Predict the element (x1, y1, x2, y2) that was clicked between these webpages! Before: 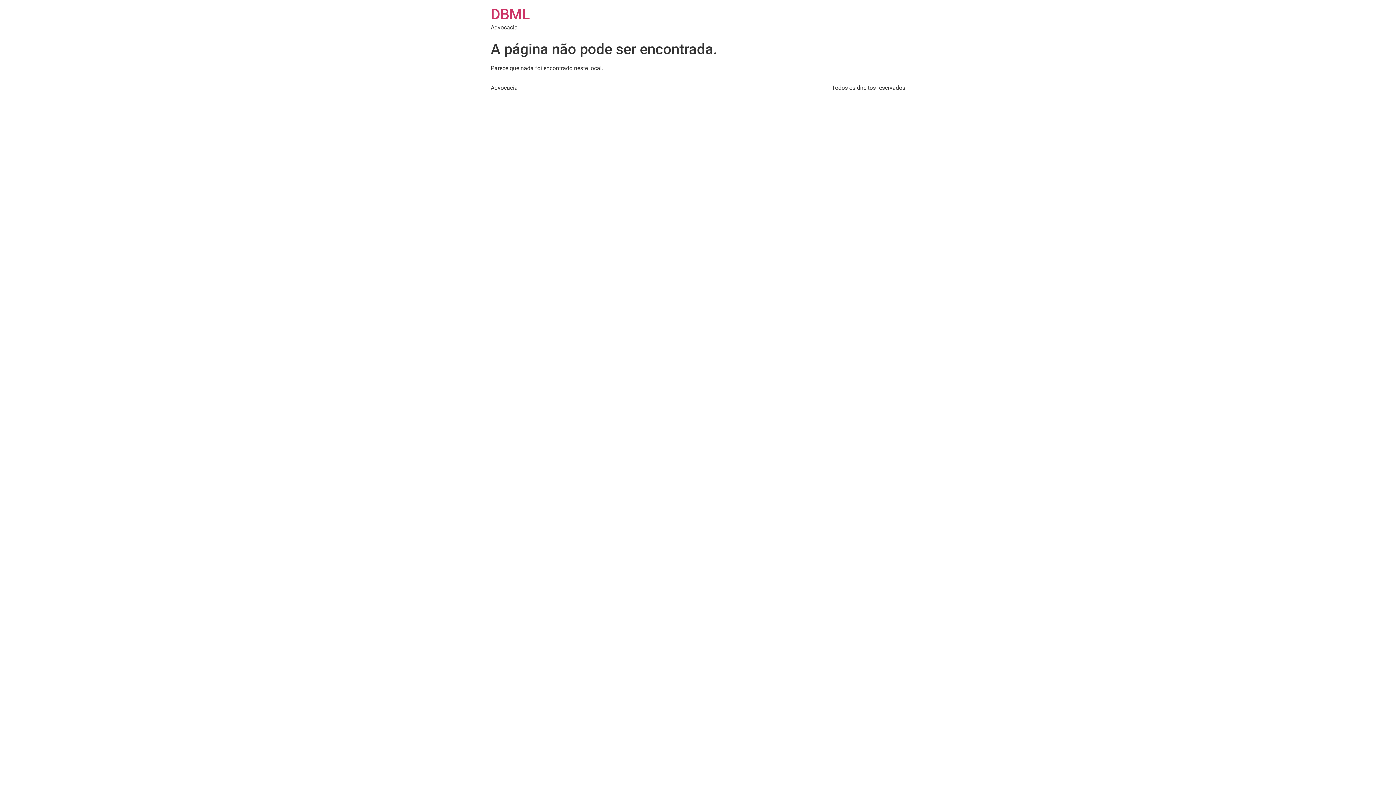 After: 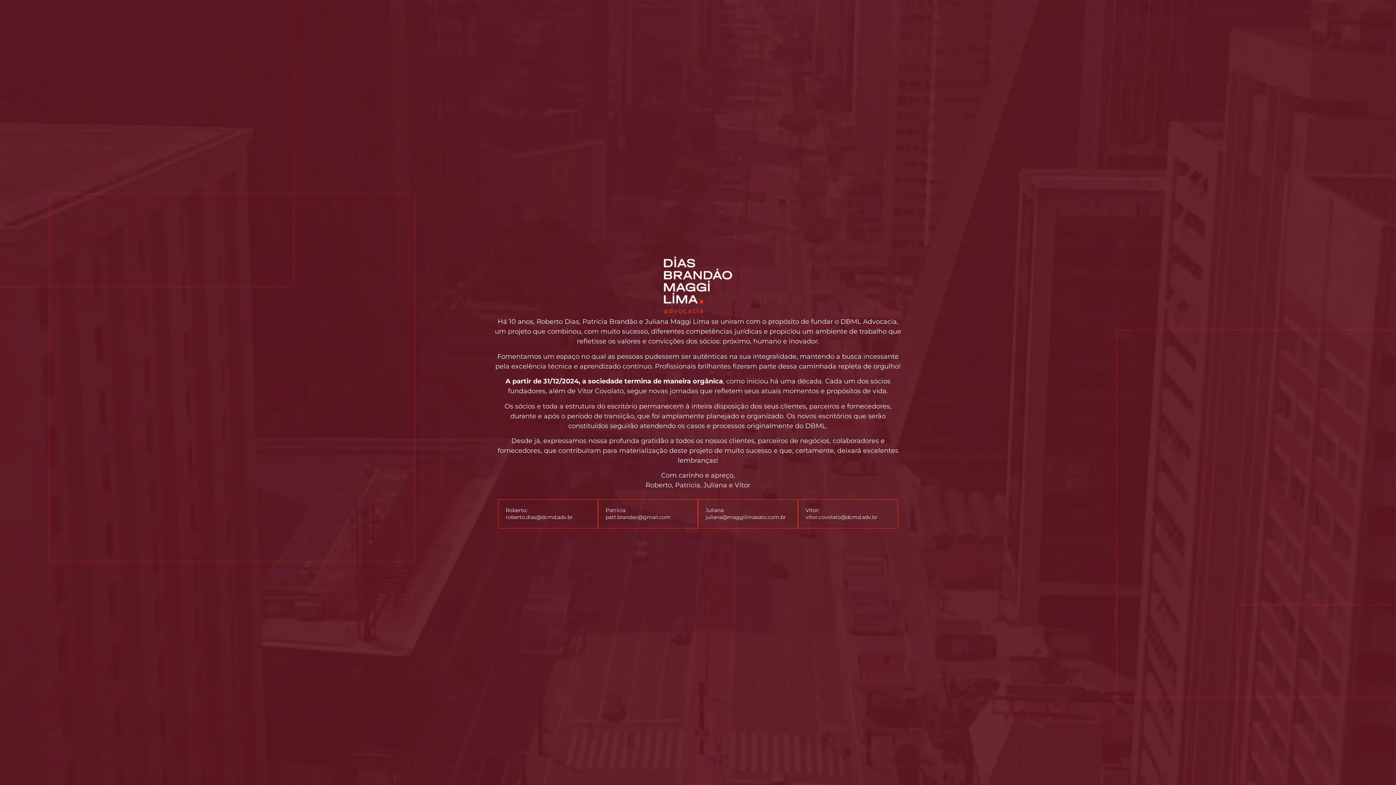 Action: bbox: (490, 5, 530, 22) label: DBML